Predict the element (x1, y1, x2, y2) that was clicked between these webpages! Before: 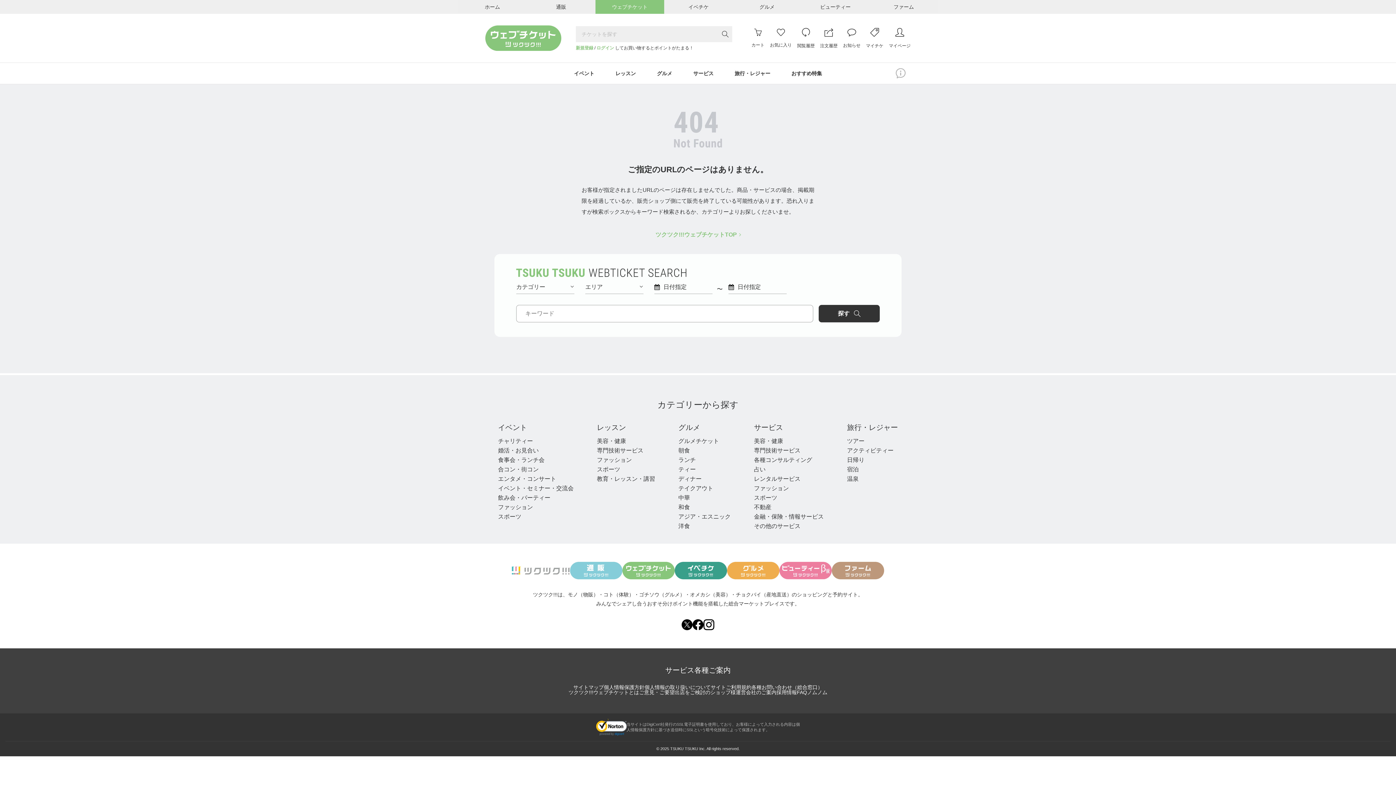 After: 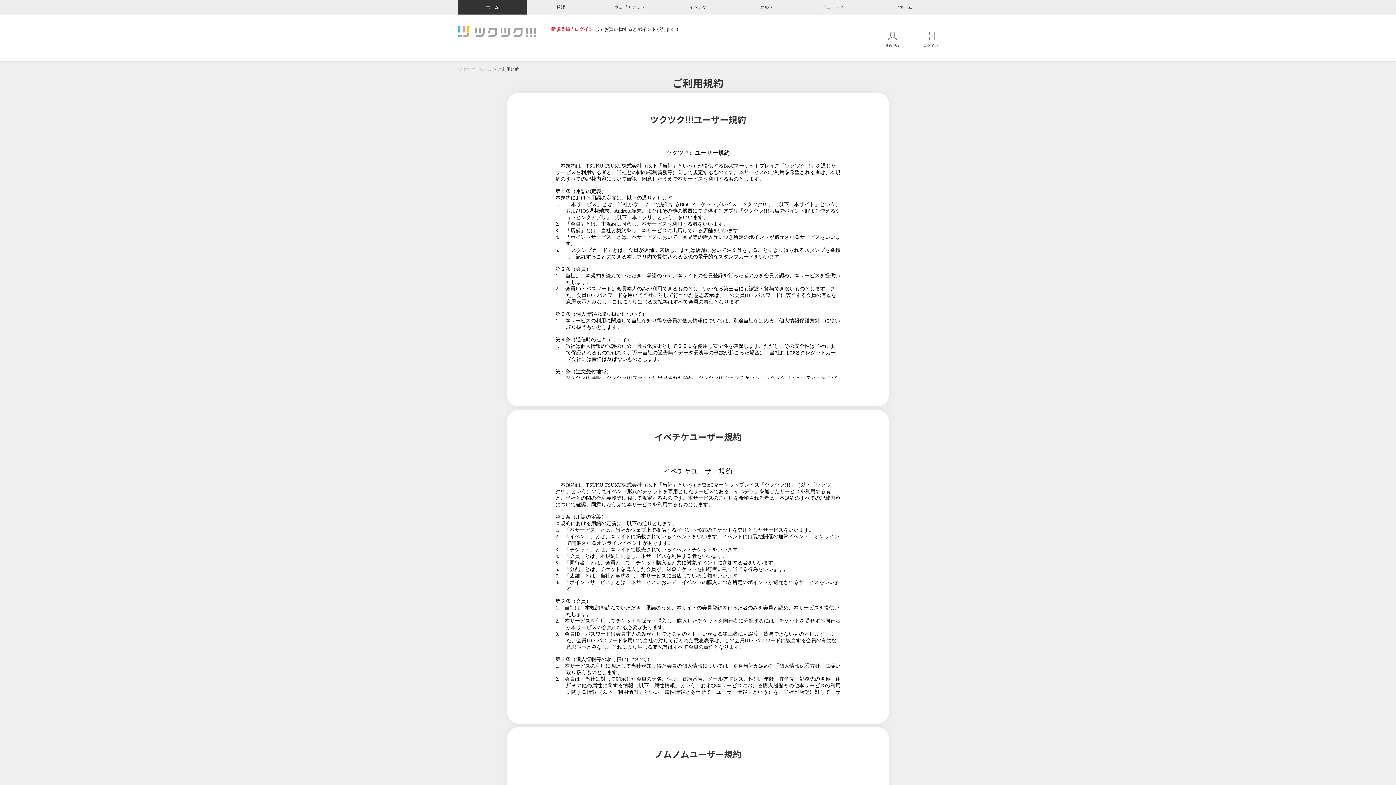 Action: bbox: (710, 684, 751, 690) label: サイトご利用規約